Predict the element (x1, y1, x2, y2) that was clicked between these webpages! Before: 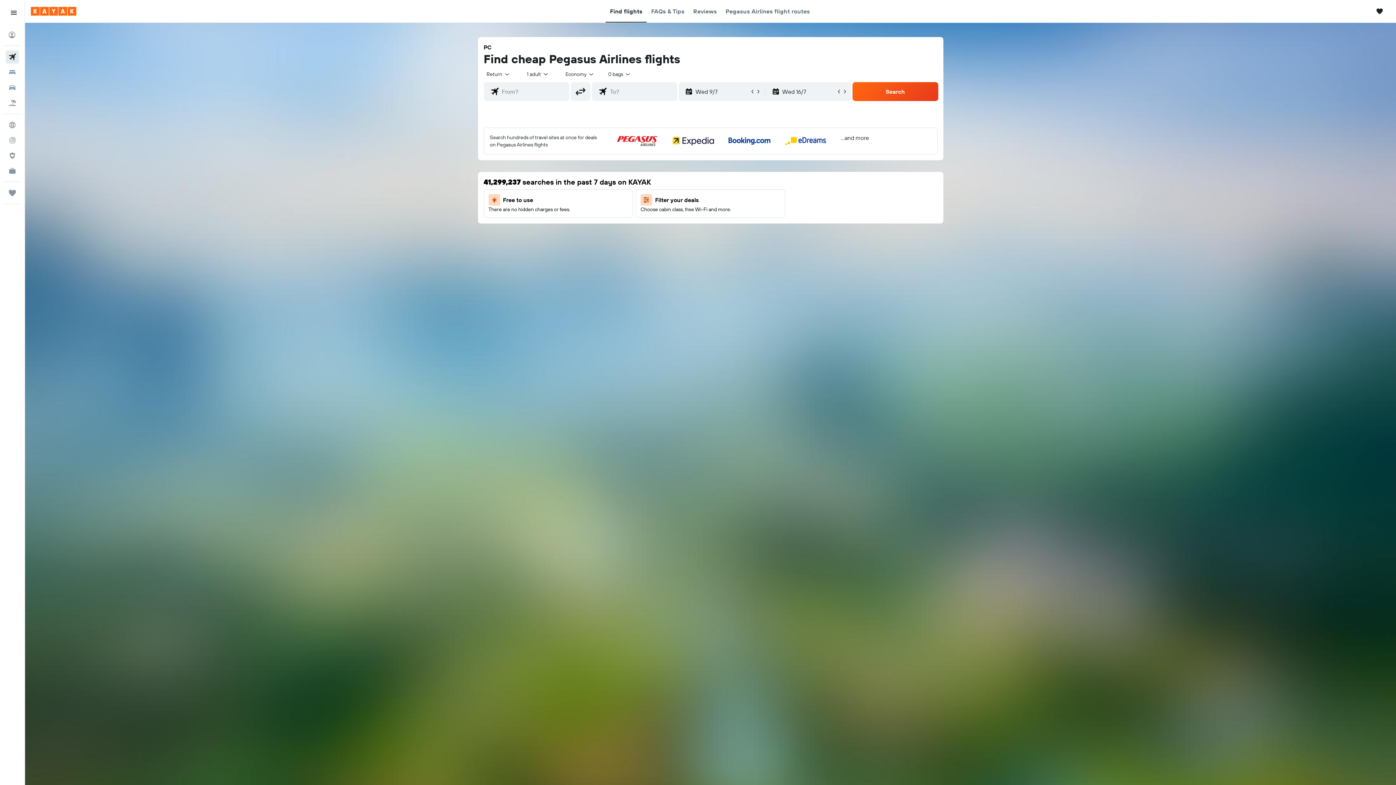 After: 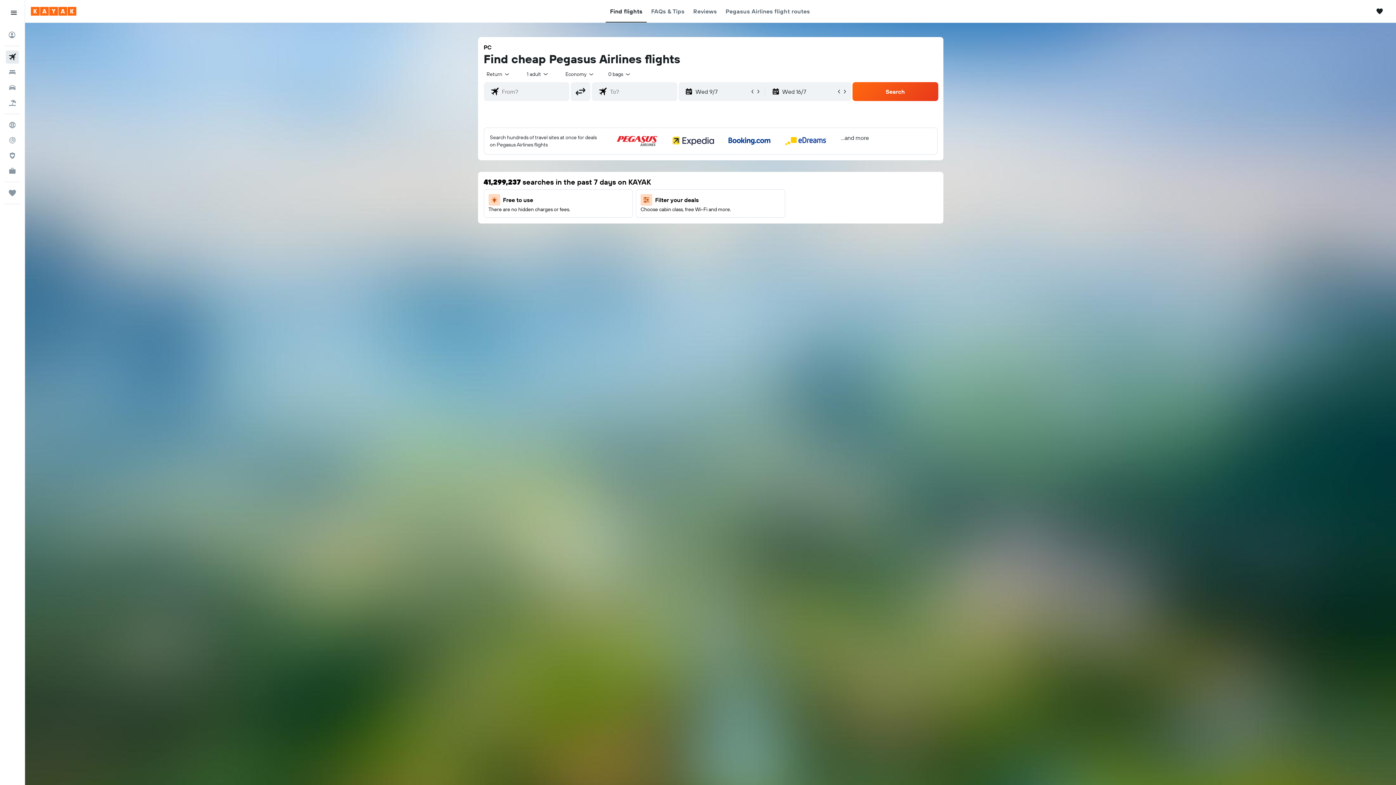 Action: bbox: (610, 0, 642, 22) label: Find flights